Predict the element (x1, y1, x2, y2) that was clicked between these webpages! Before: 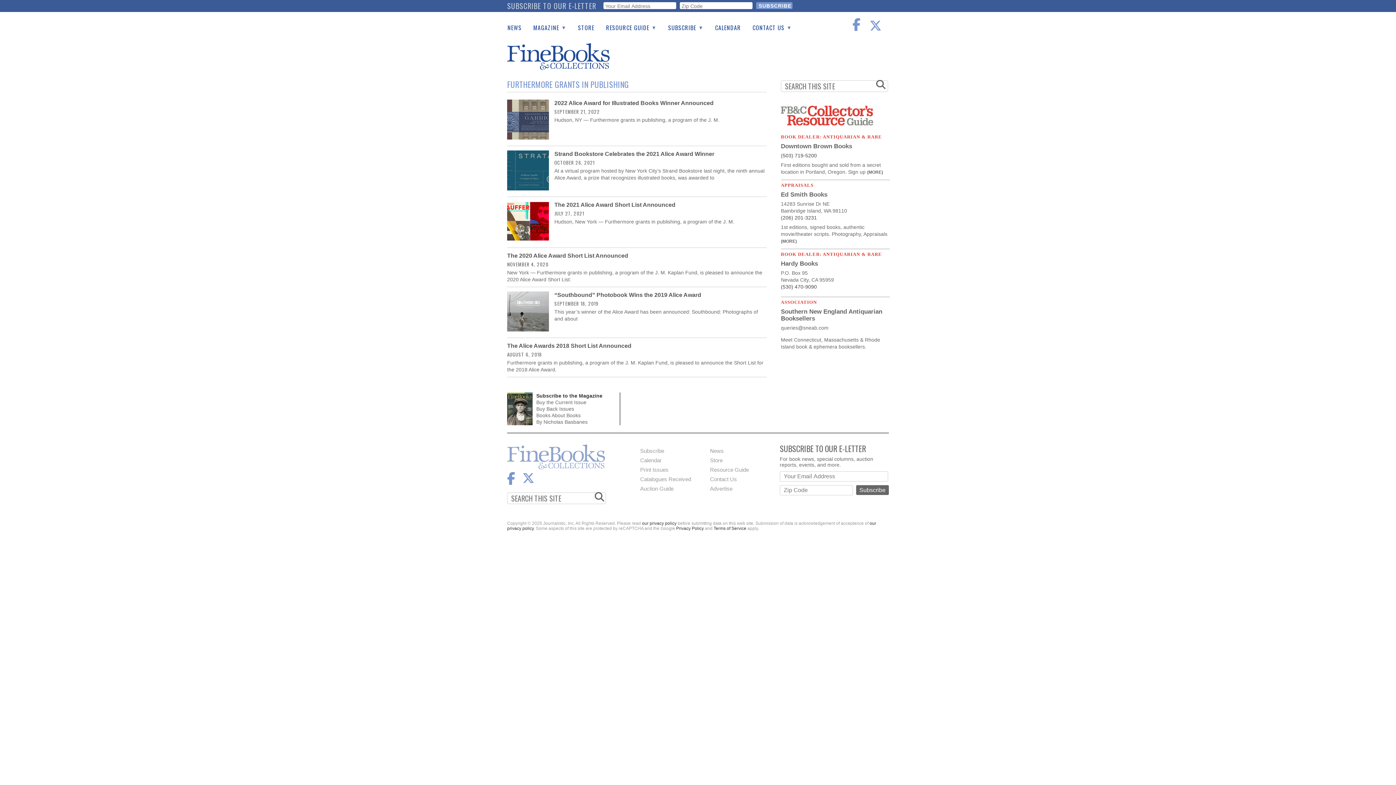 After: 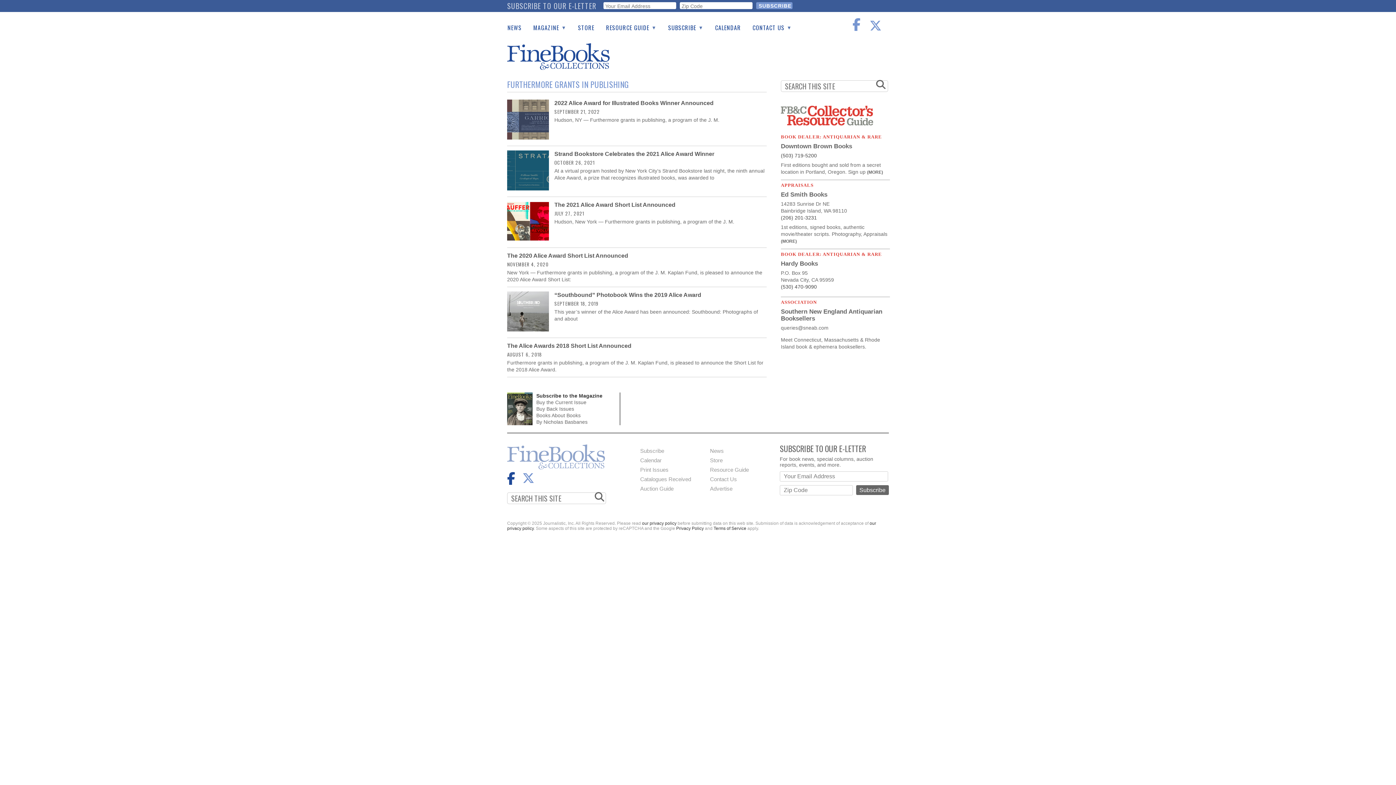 Action: bbox: (507, 472, 515, 487)